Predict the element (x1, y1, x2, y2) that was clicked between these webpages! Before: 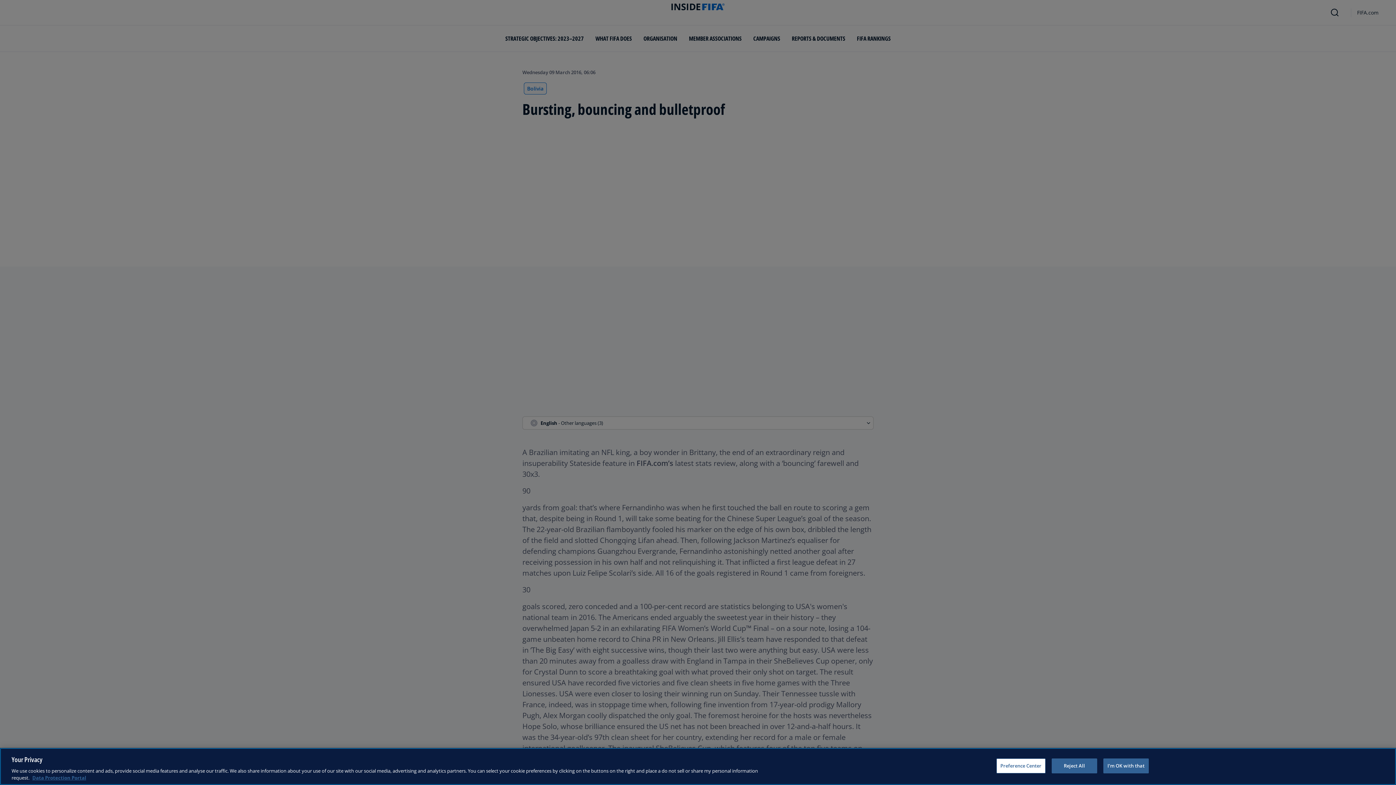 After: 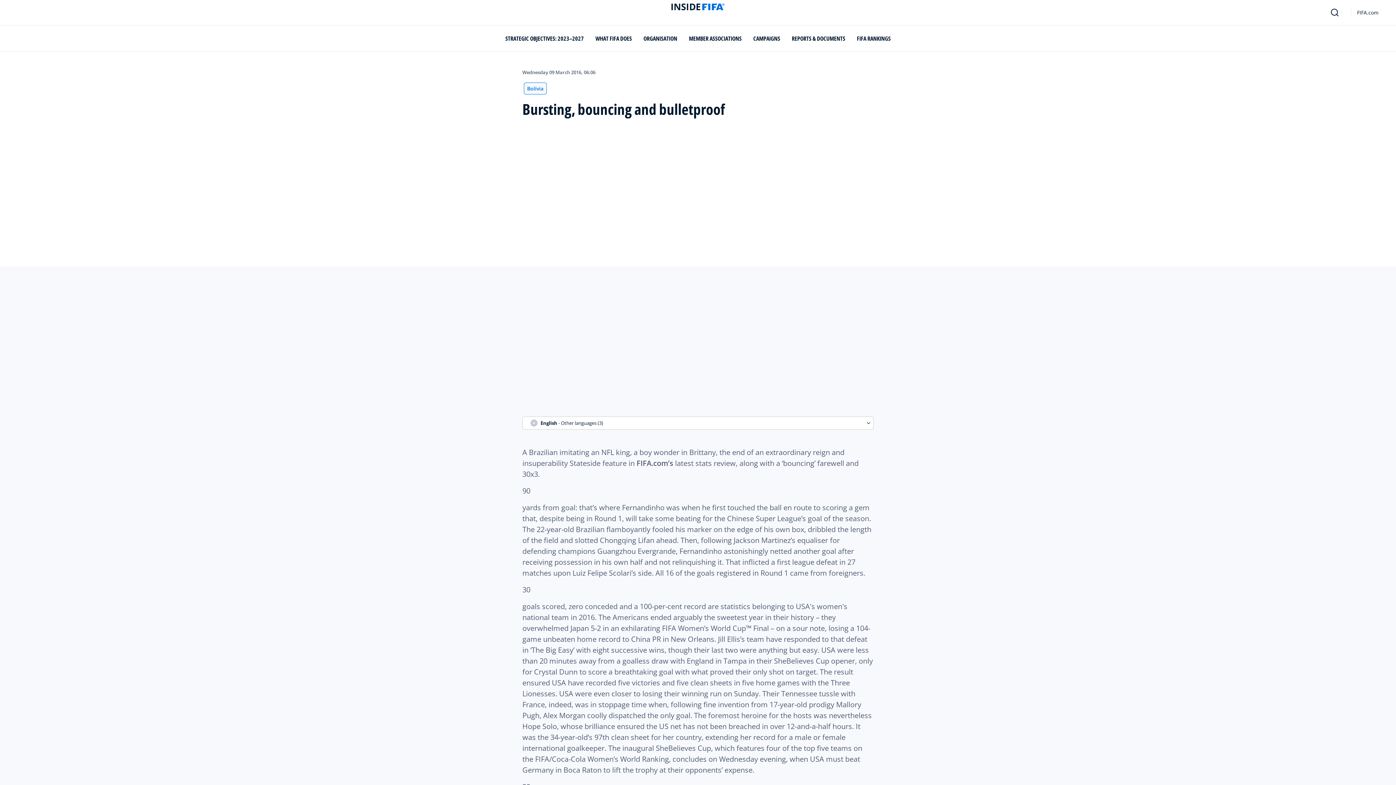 Action: bbox: (1103, 758, 1149, 773) label: I'm OK with that